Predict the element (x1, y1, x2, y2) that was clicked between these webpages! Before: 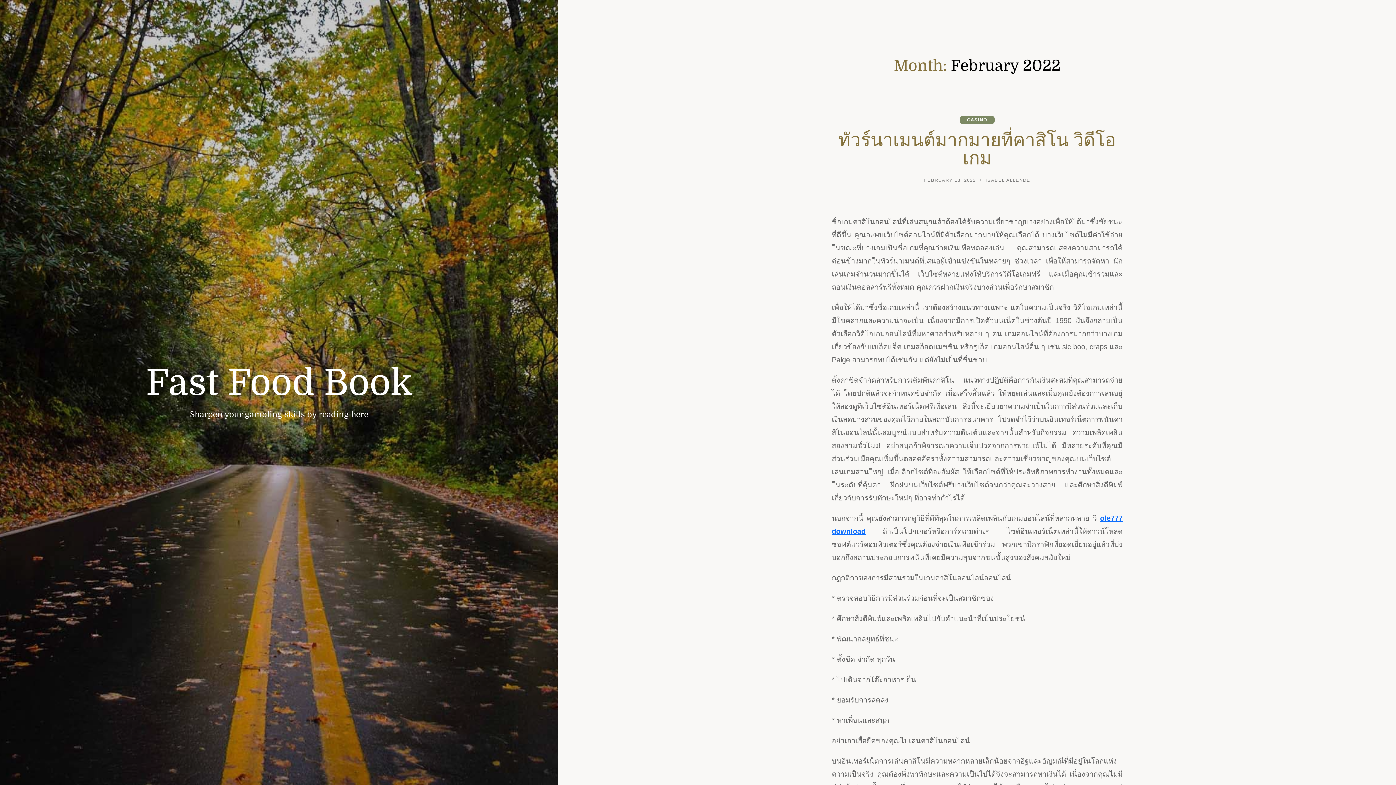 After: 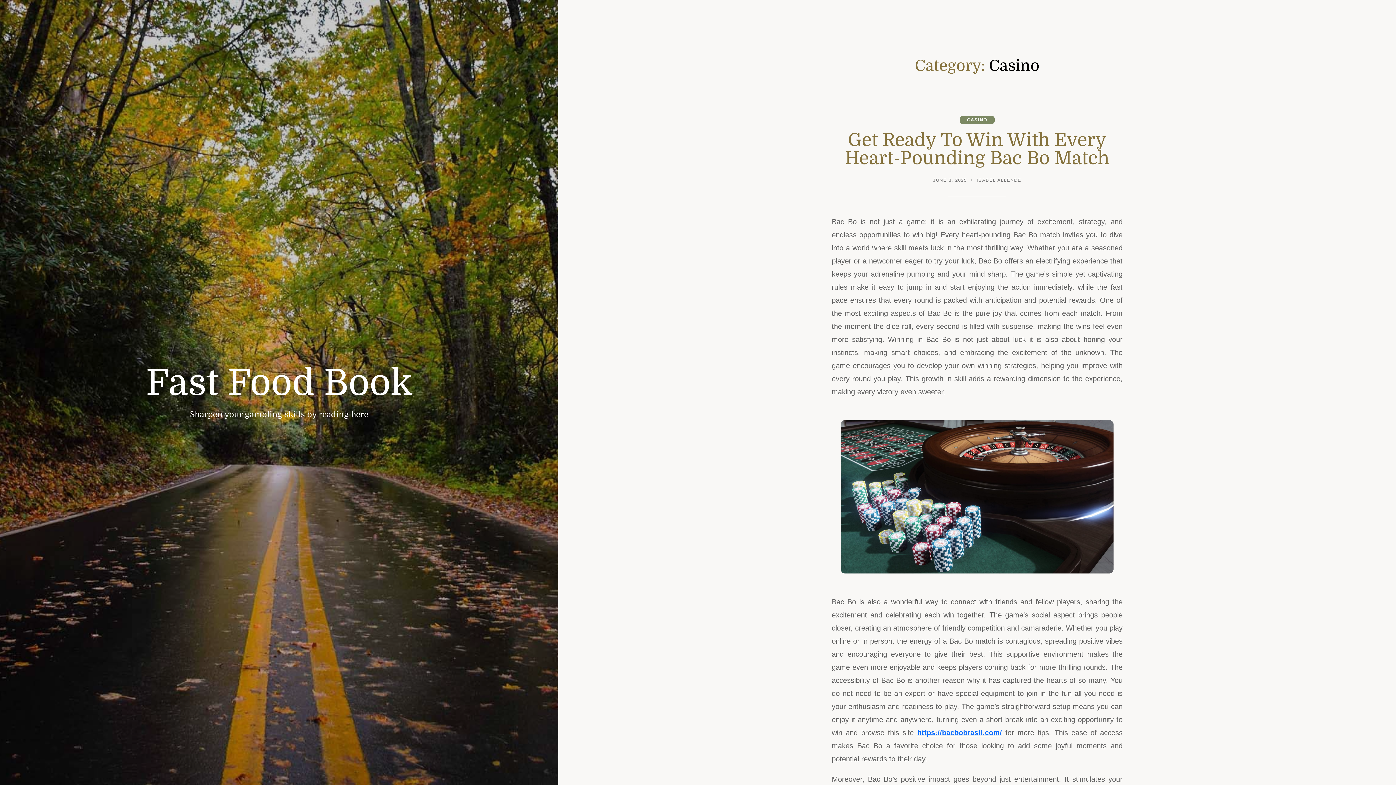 Action: bbox: (960, 115, 994, 123) label: CASINO